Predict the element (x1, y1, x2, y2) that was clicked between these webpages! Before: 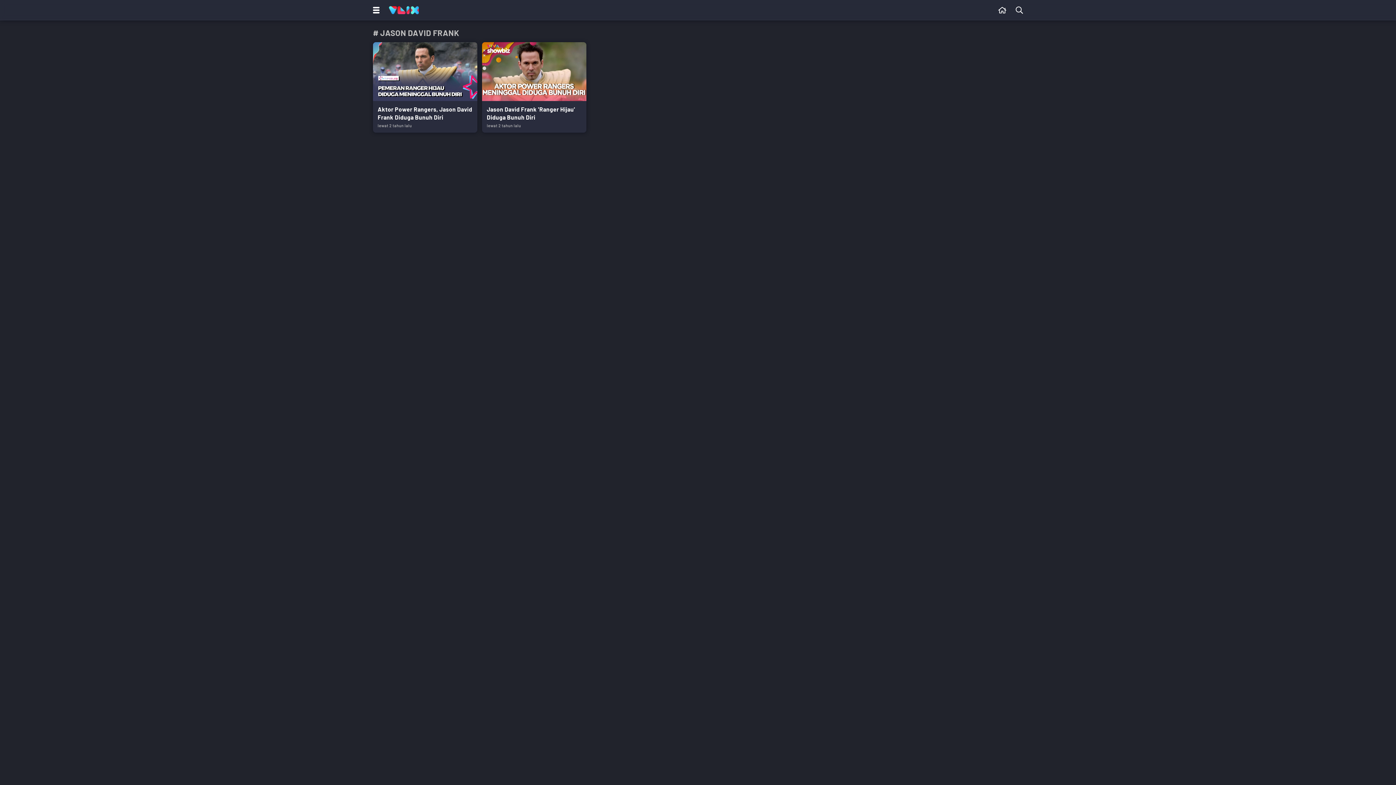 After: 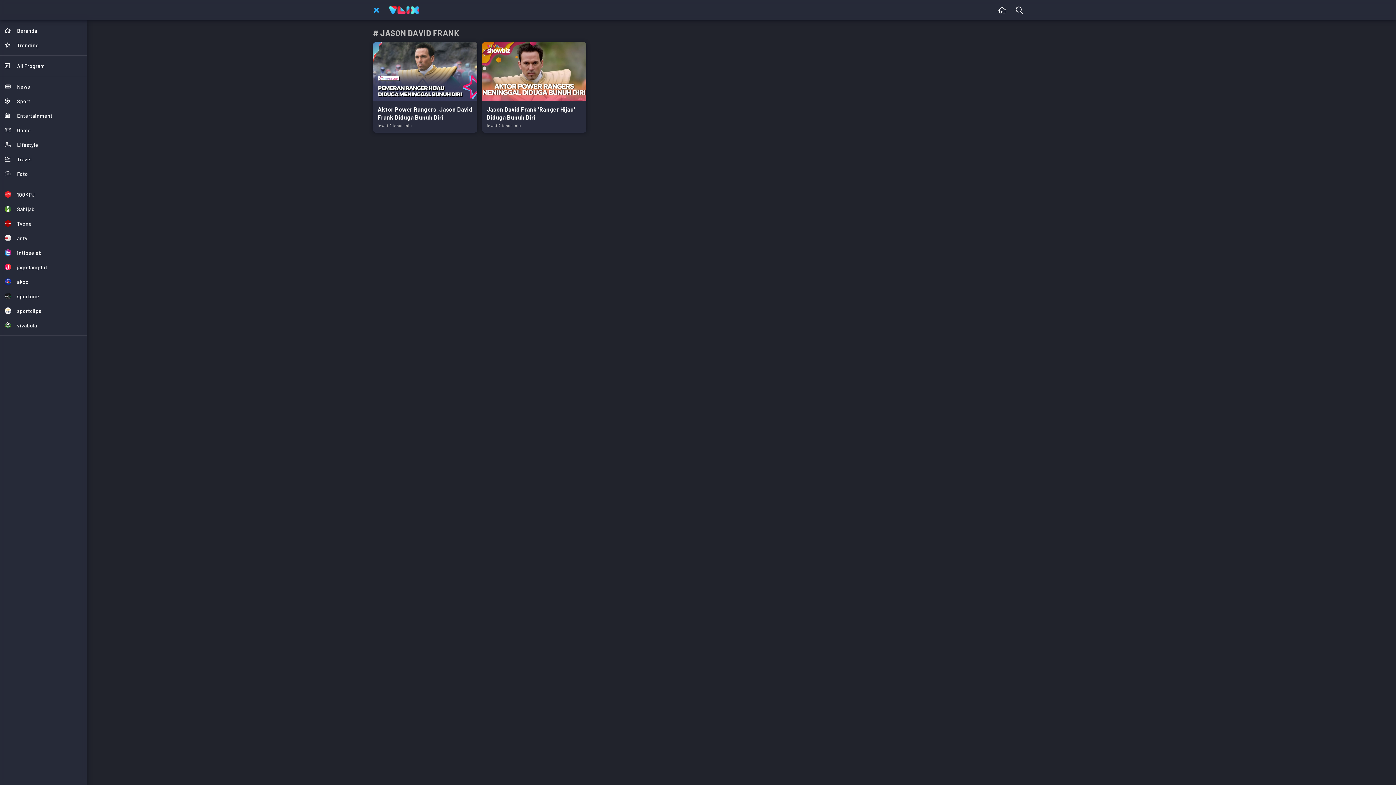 Action: bbox: (365, 0, 384, 20)